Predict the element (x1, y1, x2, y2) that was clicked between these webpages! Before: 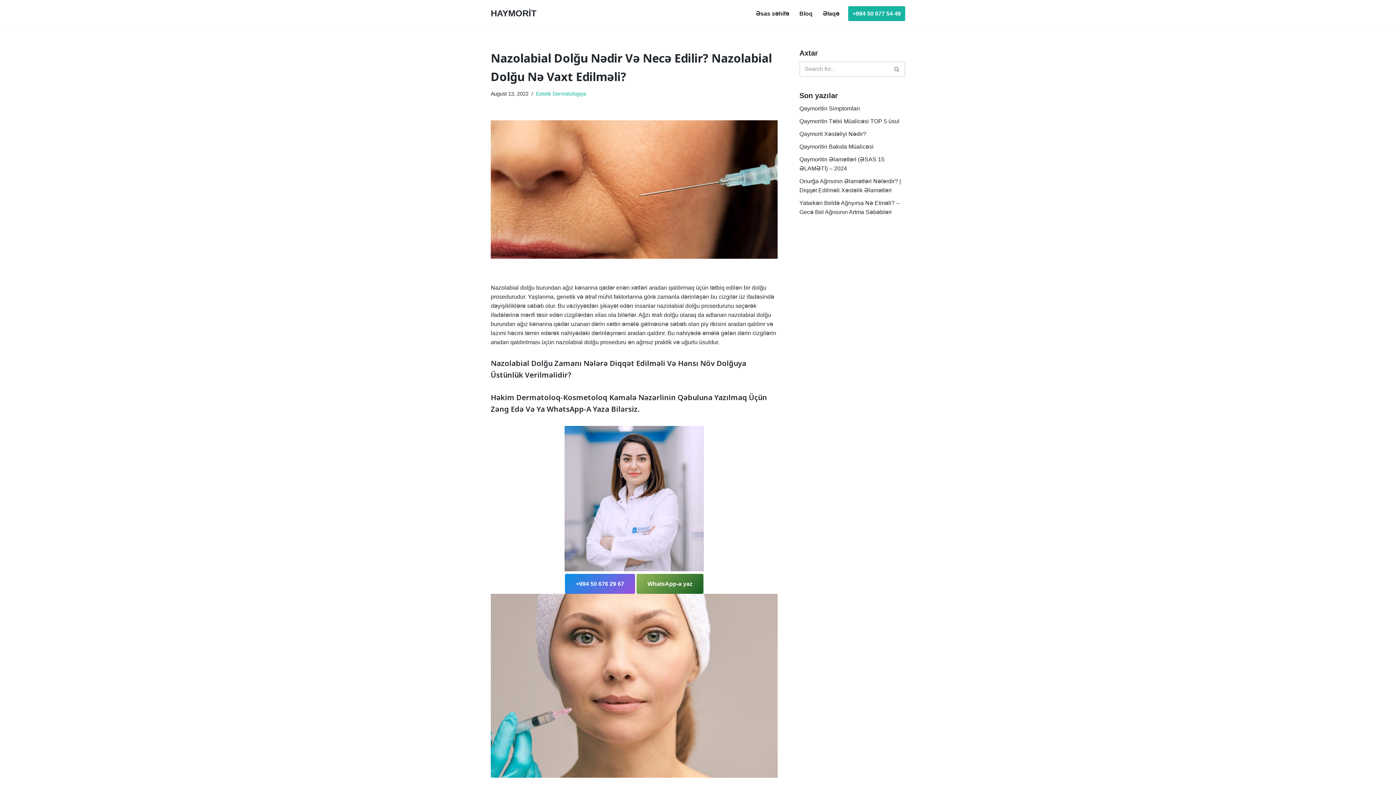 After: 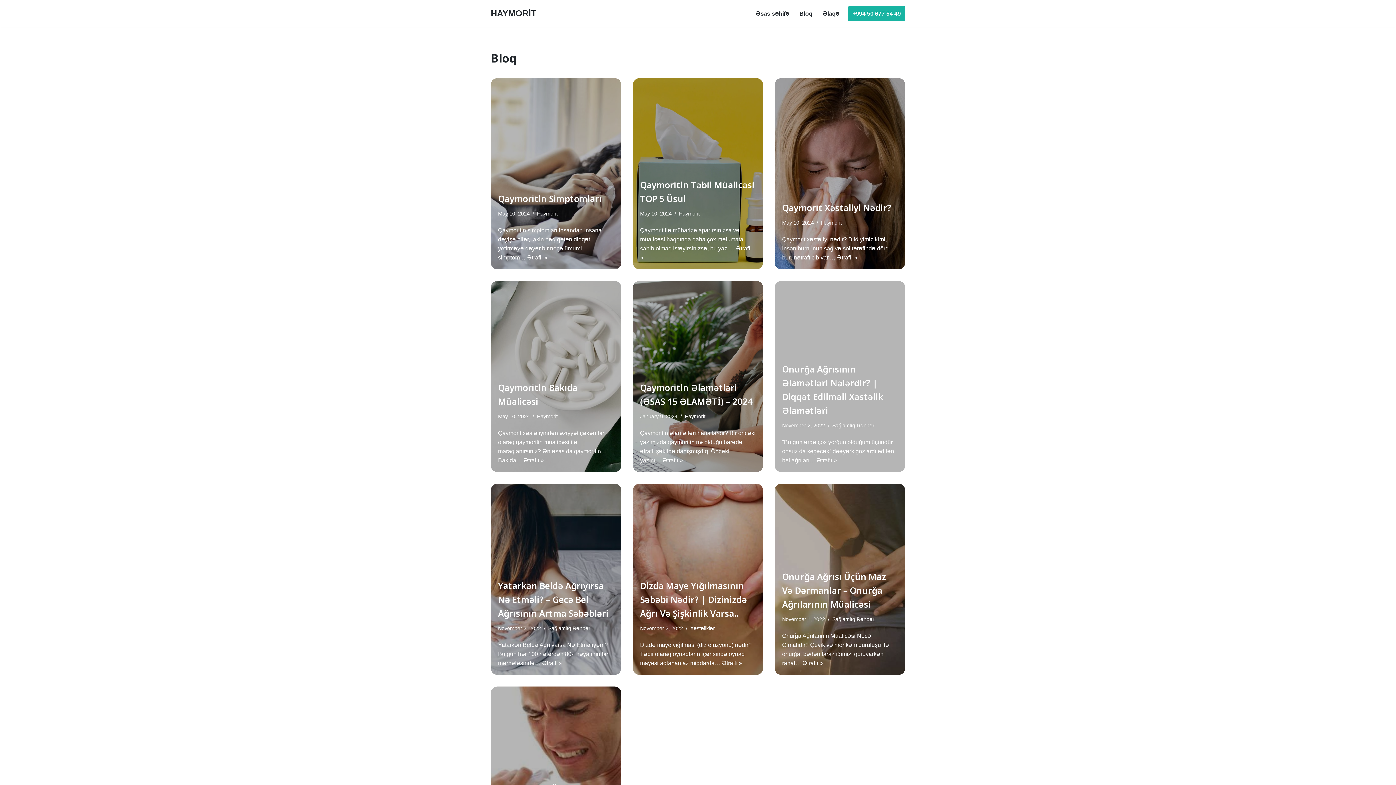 Action: bbox: (799, 8, 812, 18) label: Bloq